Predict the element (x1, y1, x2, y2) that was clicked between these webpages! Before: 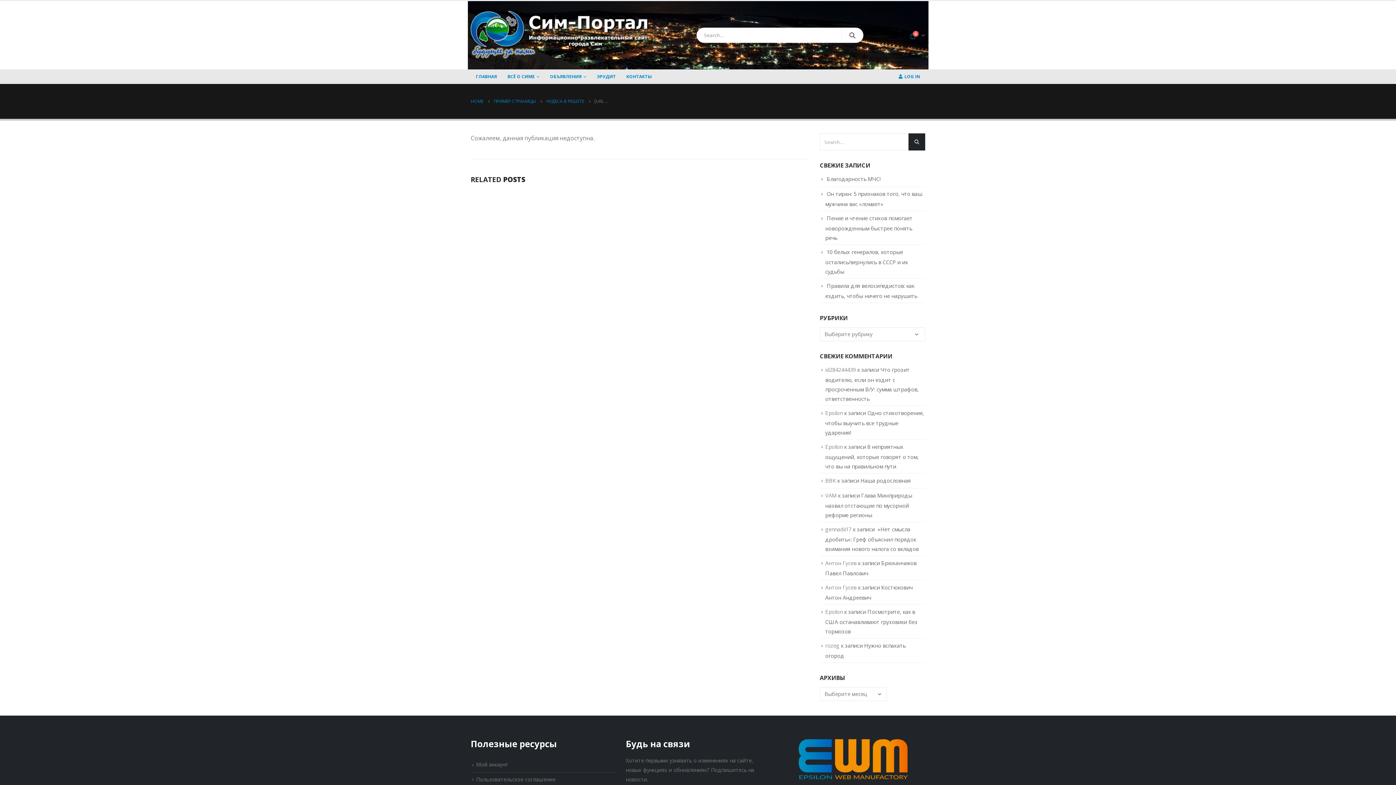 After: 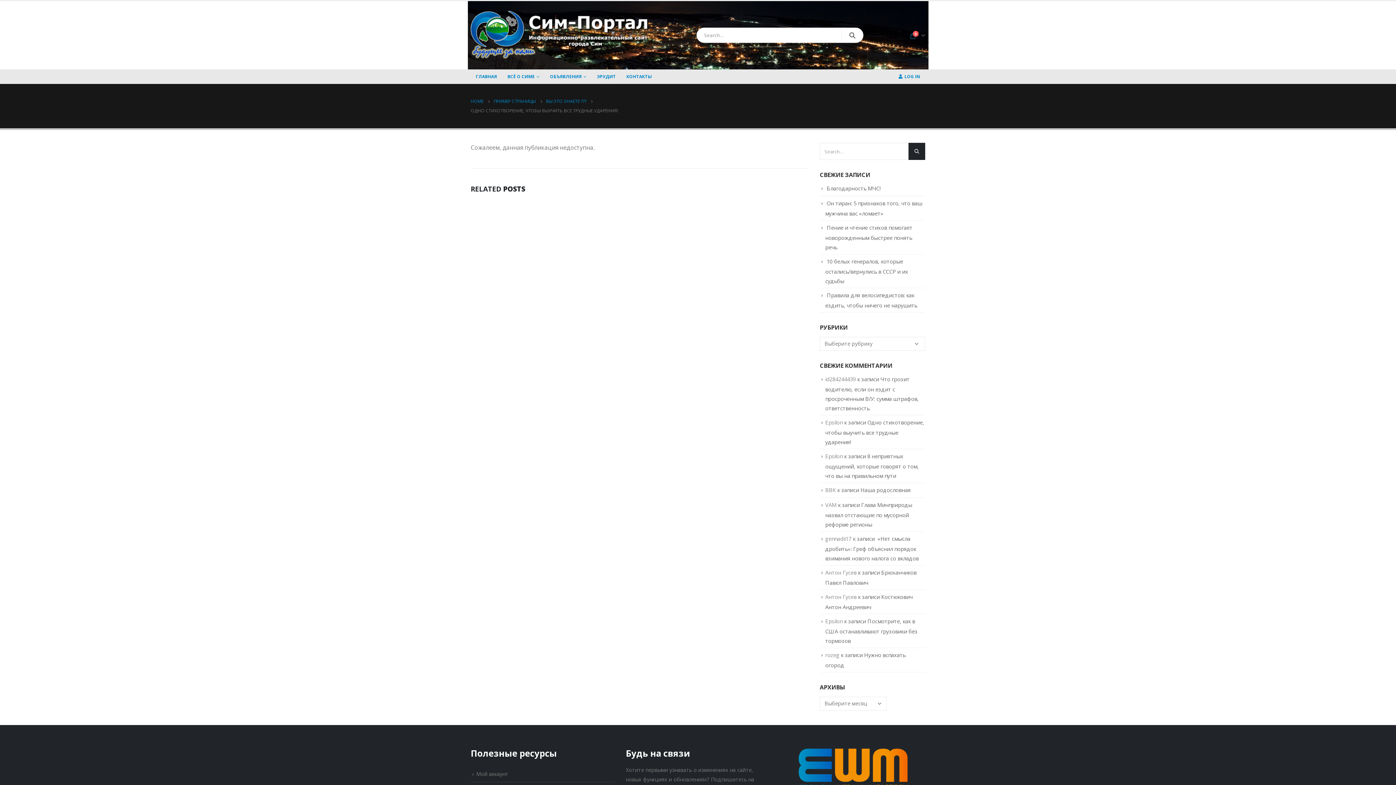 Action: bbox: (825, 409, 924, 436) label: Одно стихотворение, чтобы выучить все трудные ударения!